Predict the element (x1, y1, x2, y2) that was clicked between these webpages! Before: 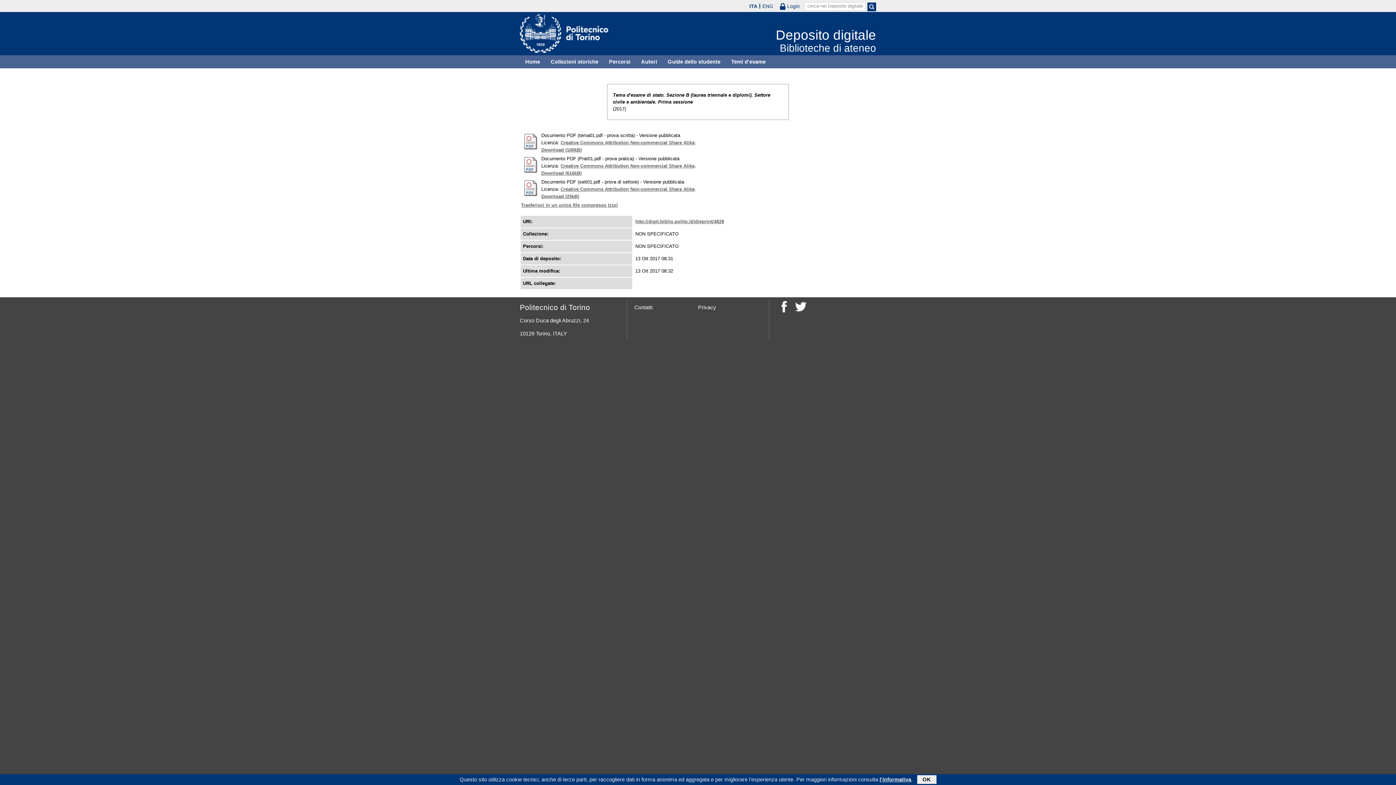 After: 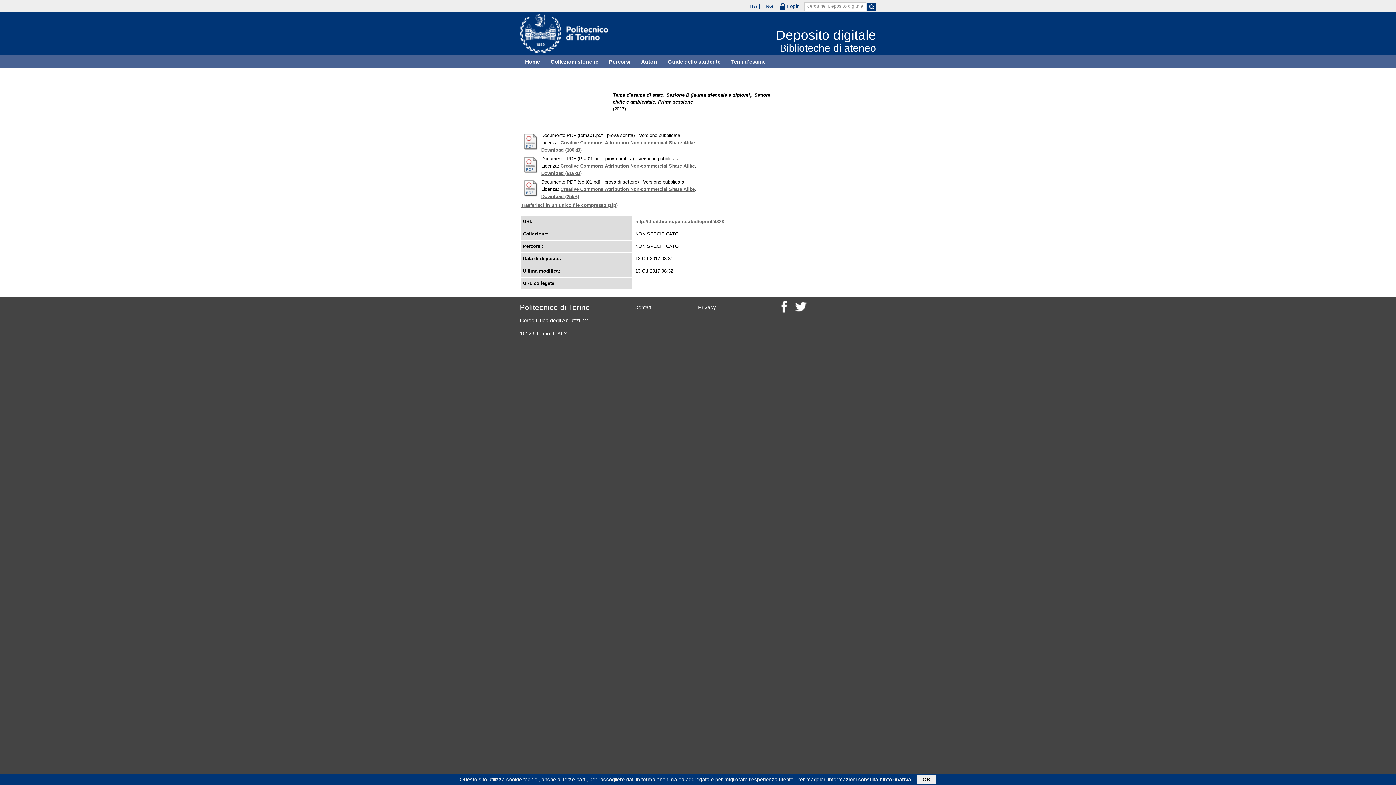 Action: bbox: (747, 3, 760, 8) label: ITA